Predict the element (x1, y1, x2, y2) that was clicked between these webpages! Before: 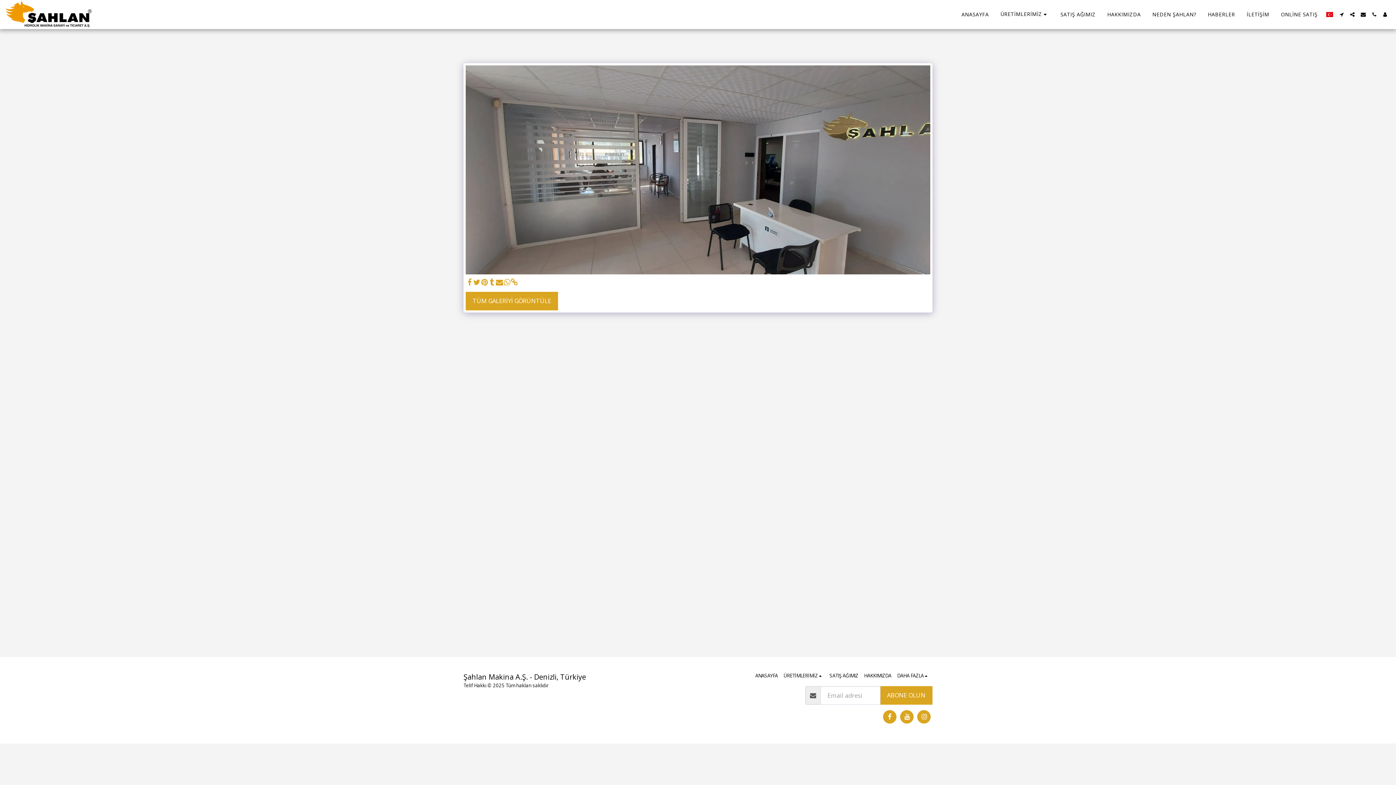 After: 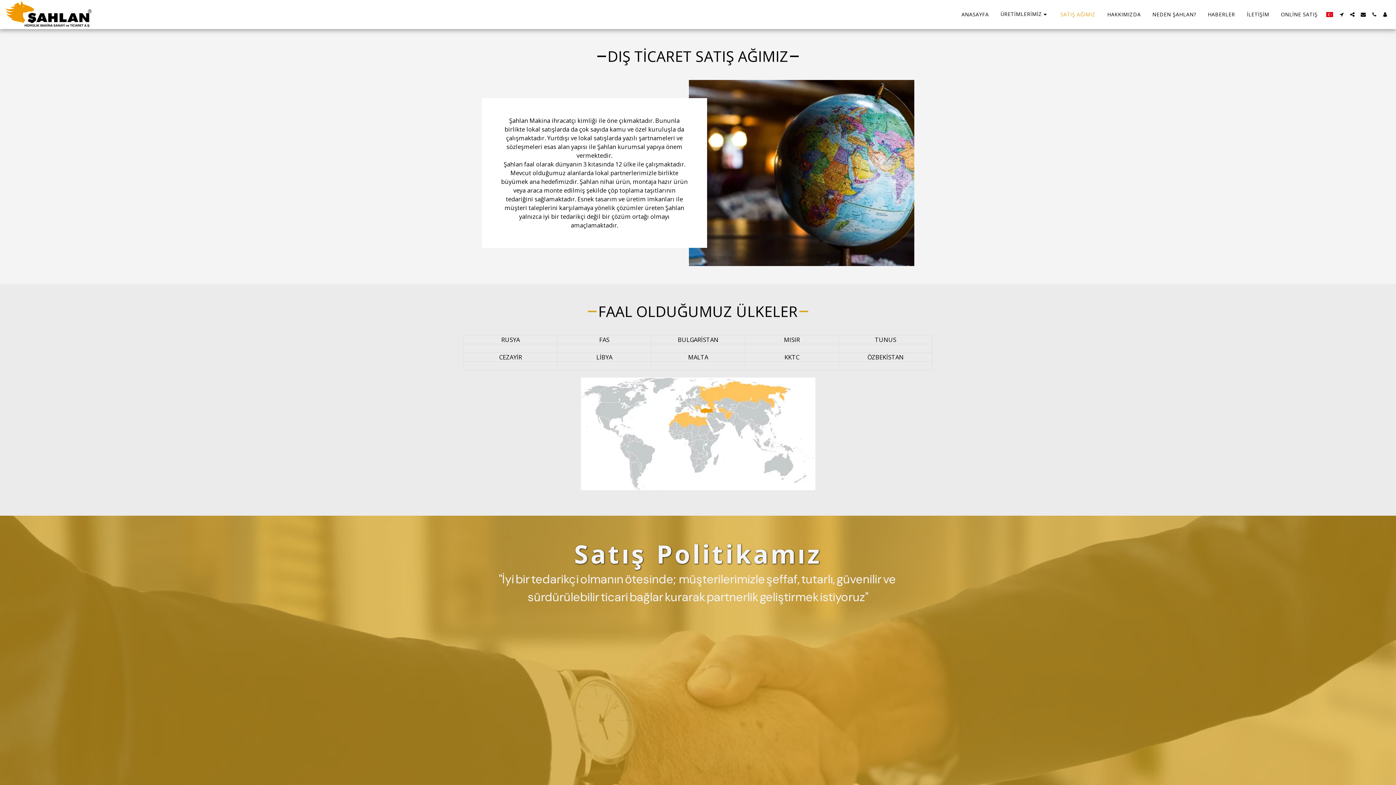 Action: bbox: (1055, 9, 1101, 19) label: SATIŞ AĞIMIZ